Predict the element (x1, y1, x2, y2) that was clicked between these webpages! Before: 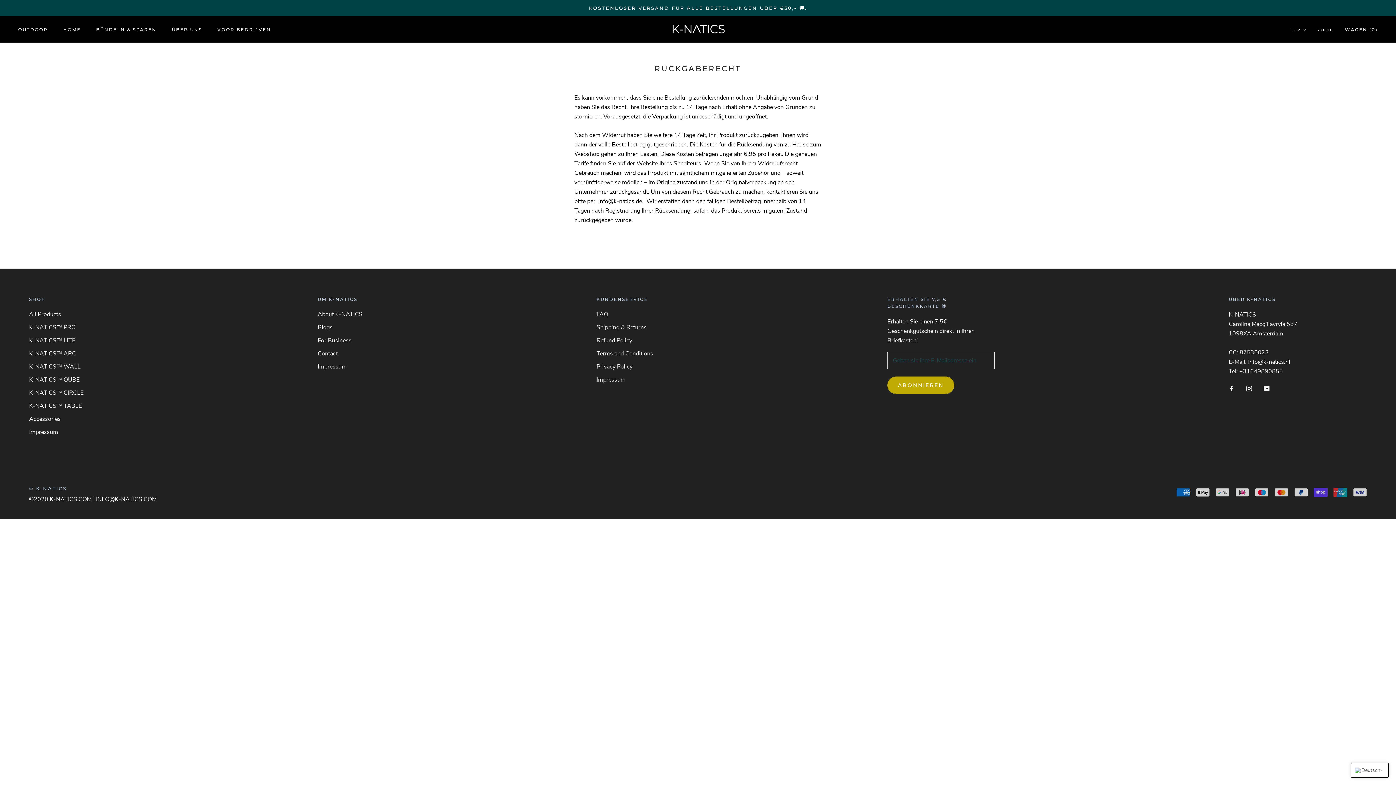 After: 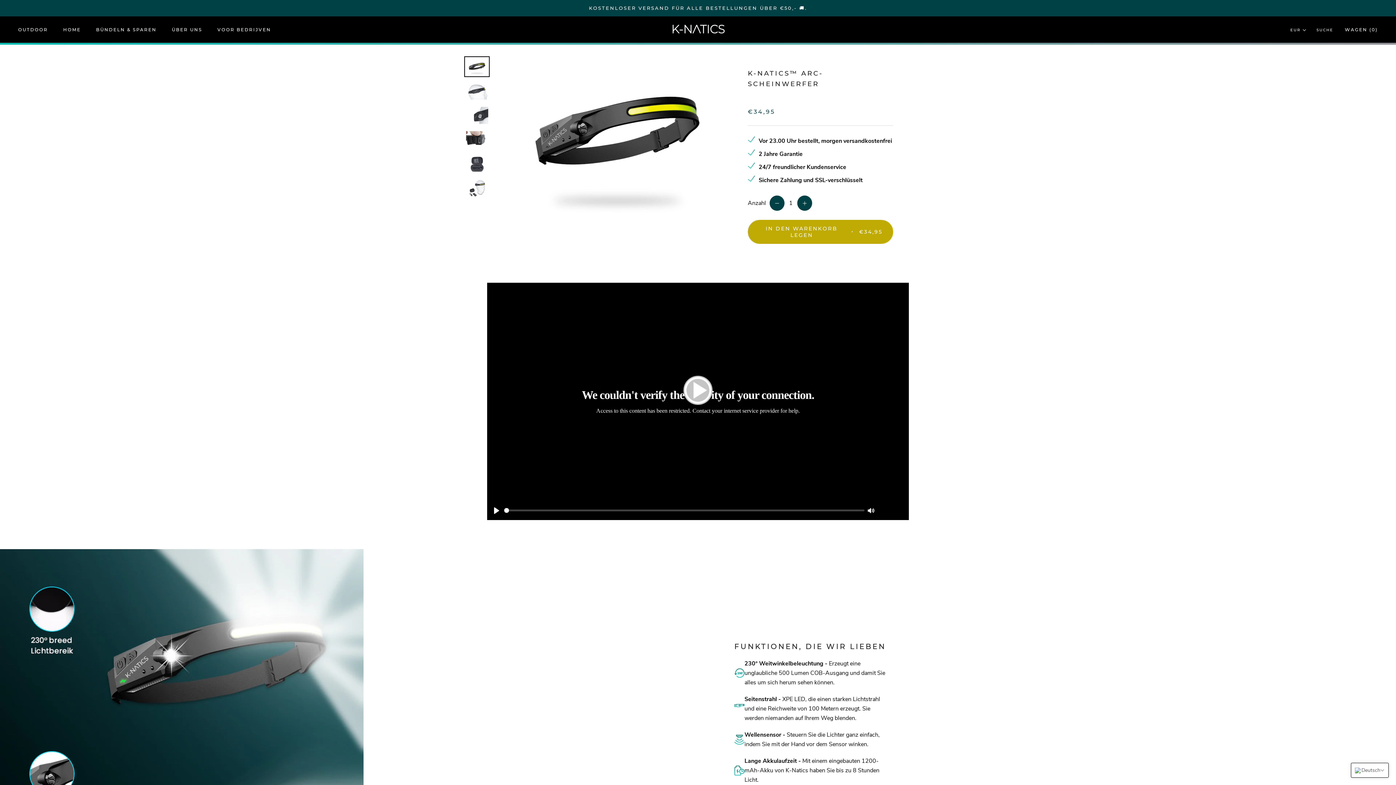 Action: bbox: (29, 349, 83, 358) label: K-NATICS™ ARC